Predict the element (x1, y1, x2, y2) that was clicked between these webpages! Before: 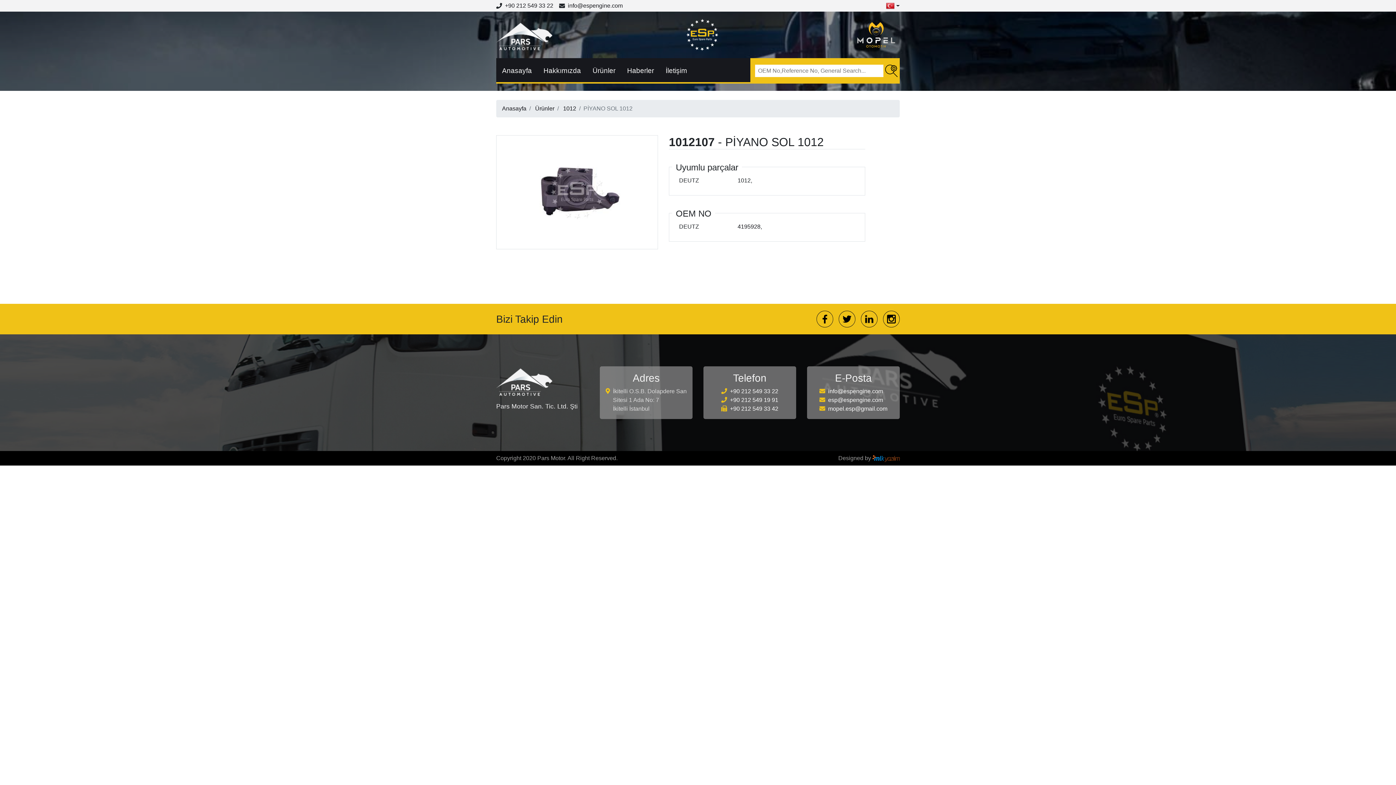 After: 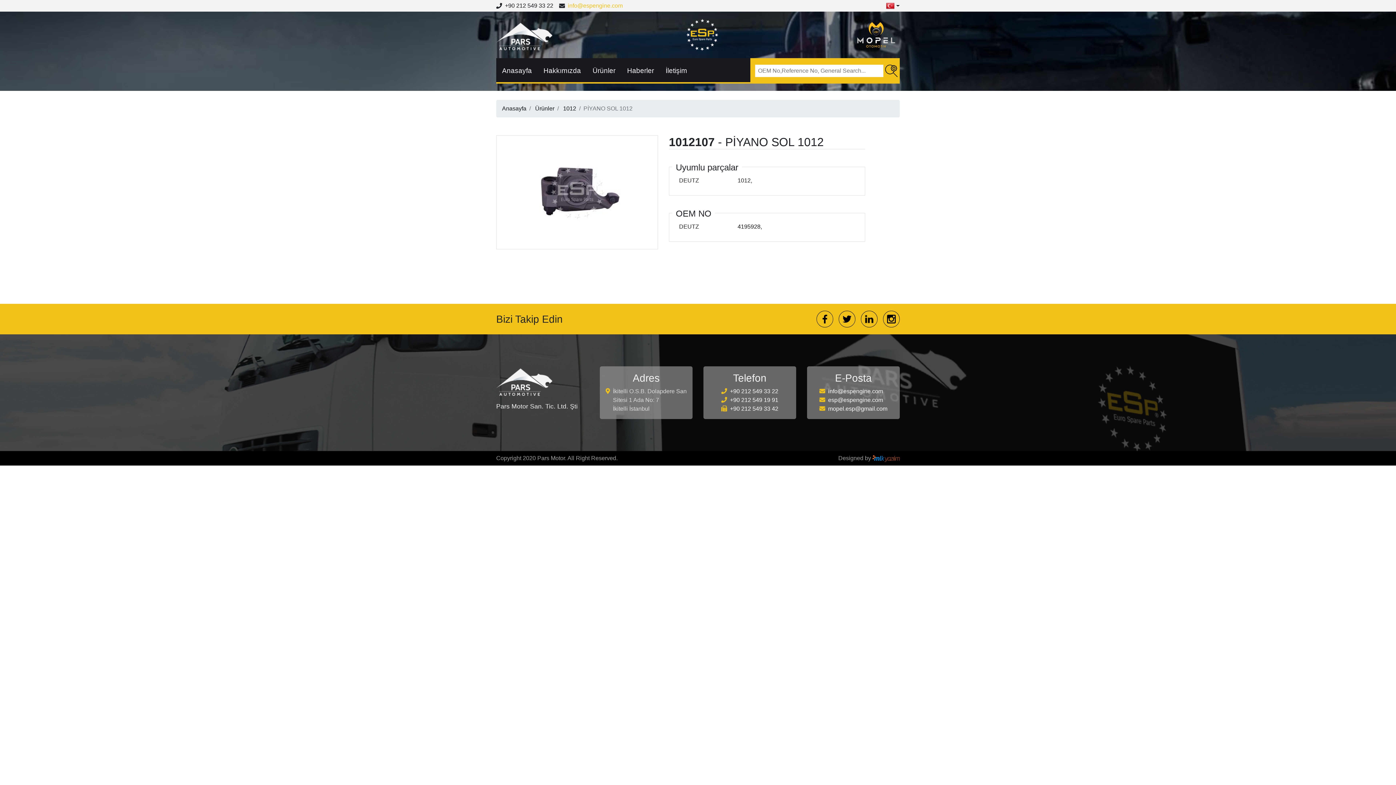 Action: bbox: (568, 1, 622, 10) label: info@espengine.com